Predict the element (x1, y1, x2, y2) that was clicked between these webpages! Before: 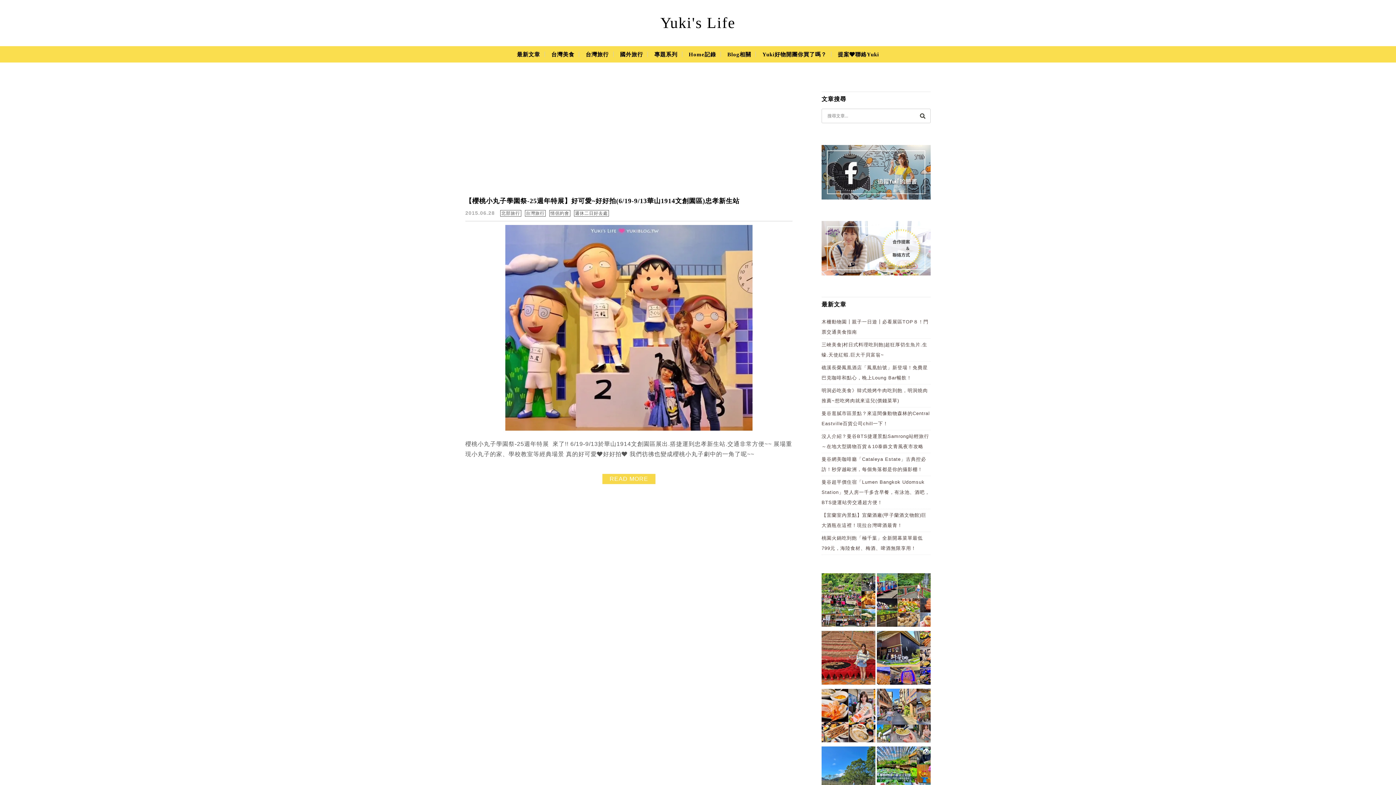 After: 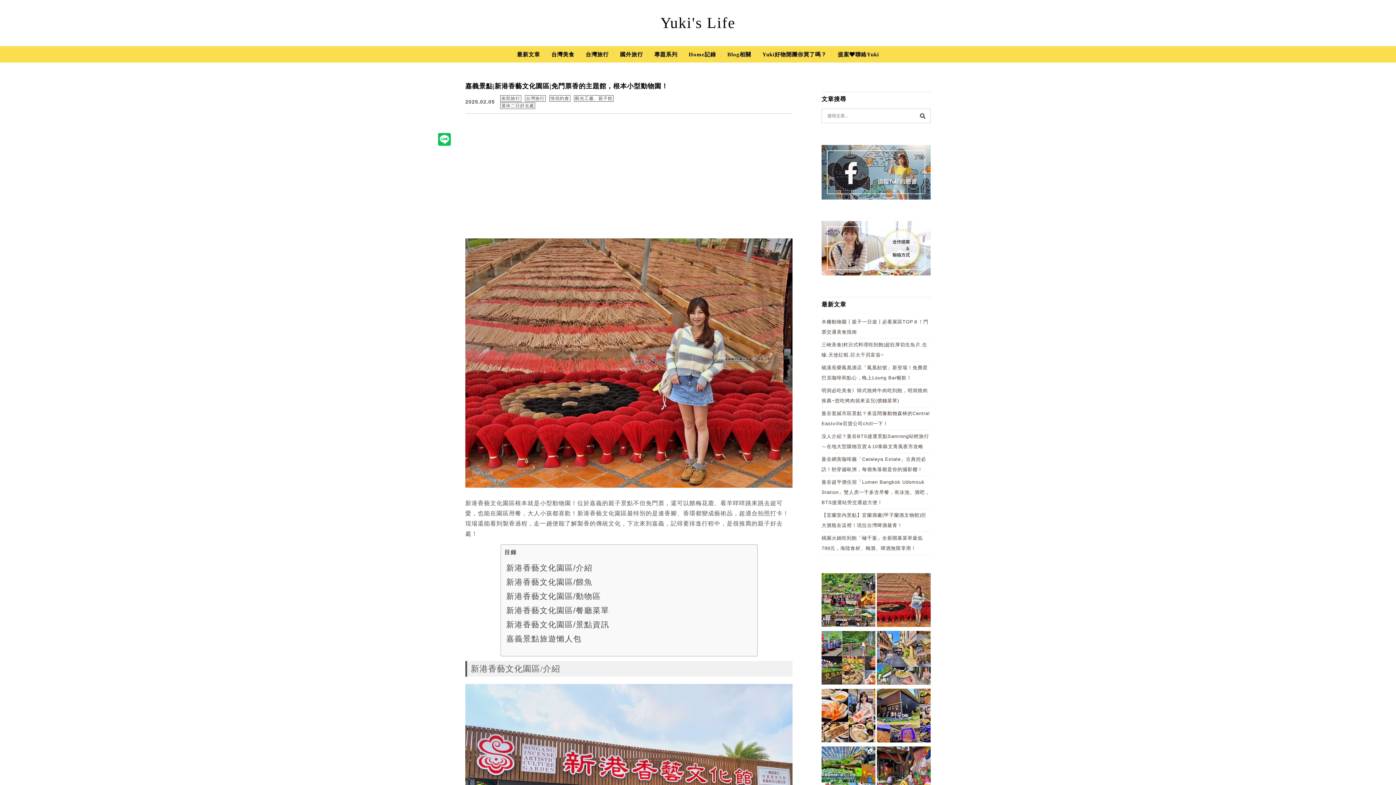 Action: bbox: (821, 631, 875, 687)